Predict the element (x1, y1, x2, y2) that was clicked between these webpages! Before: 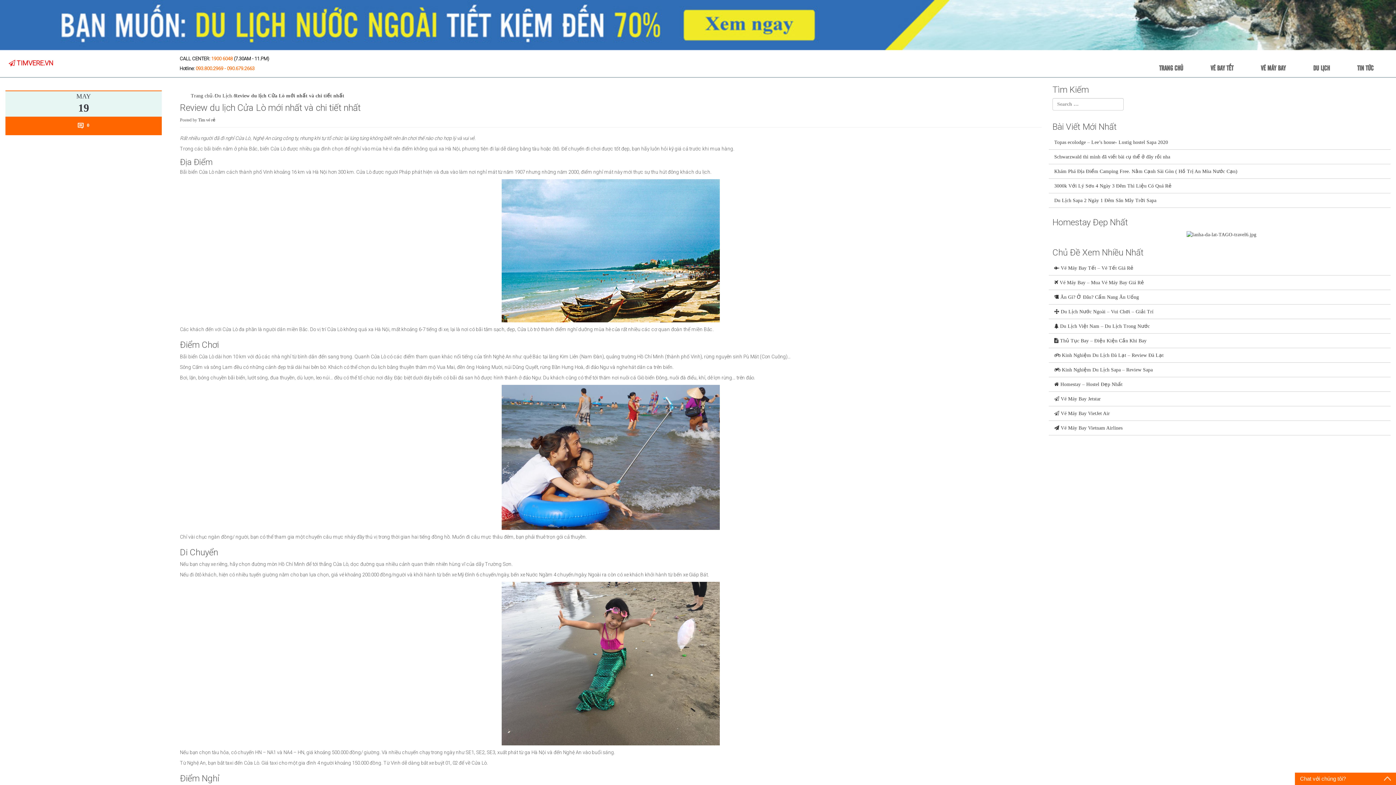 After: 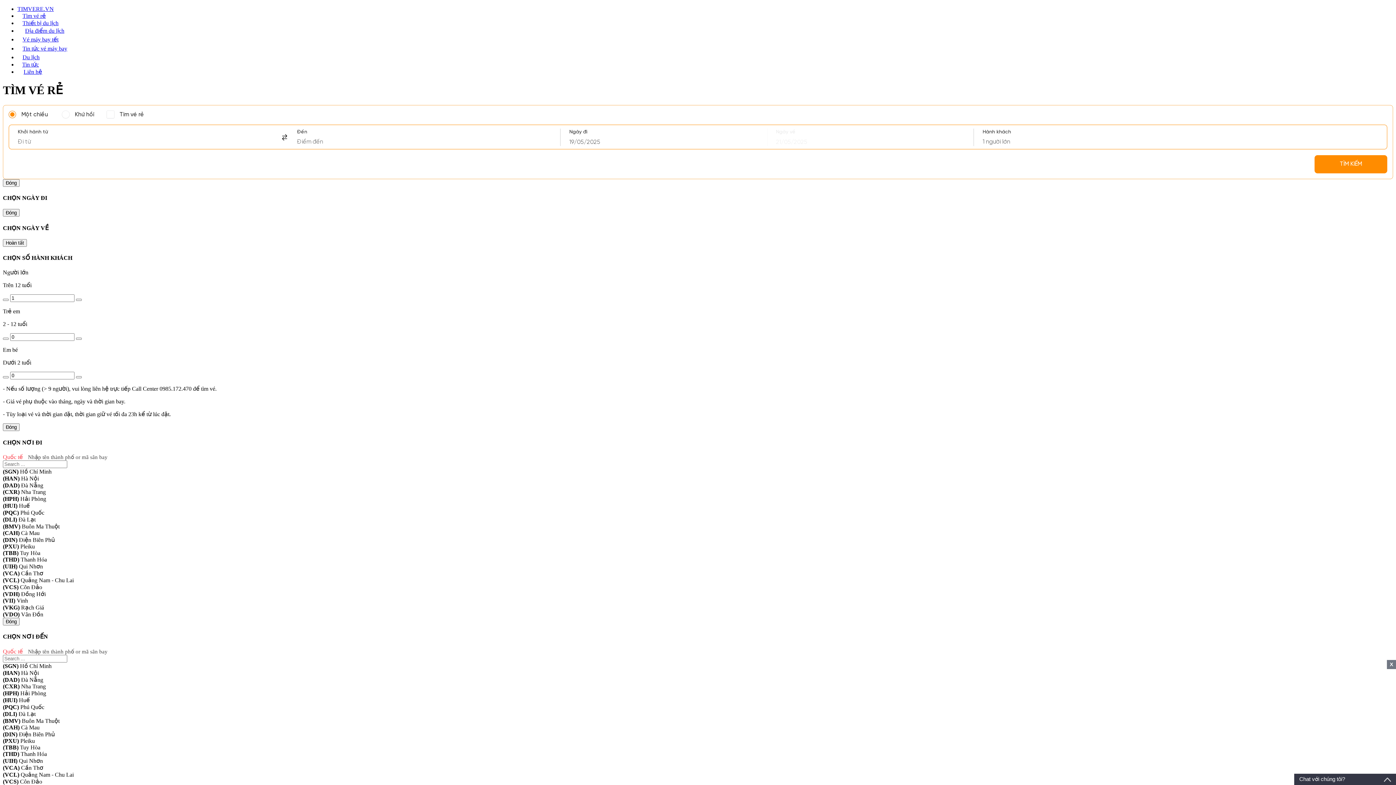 Action: label: TRANG CHỦ bbox: (1159, 63, 1183, 75)